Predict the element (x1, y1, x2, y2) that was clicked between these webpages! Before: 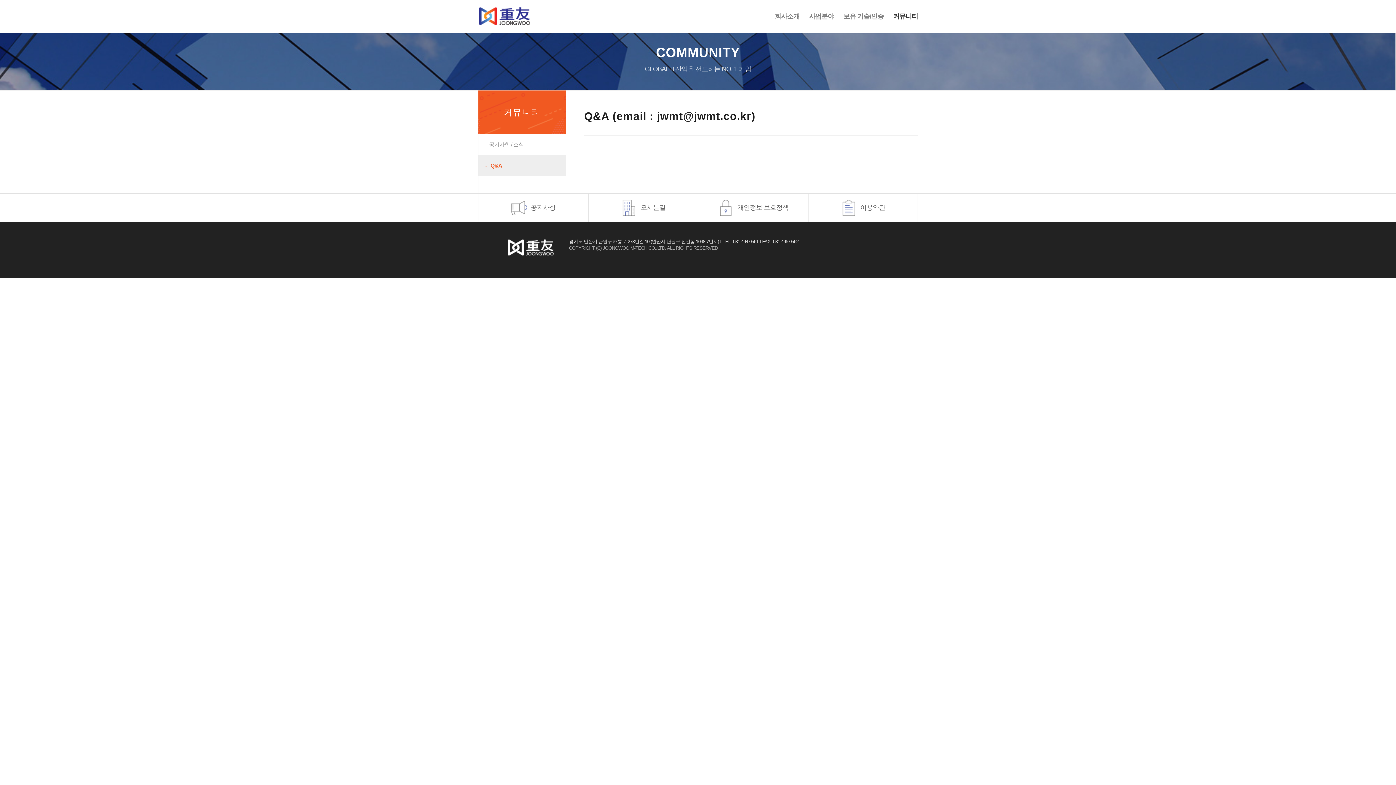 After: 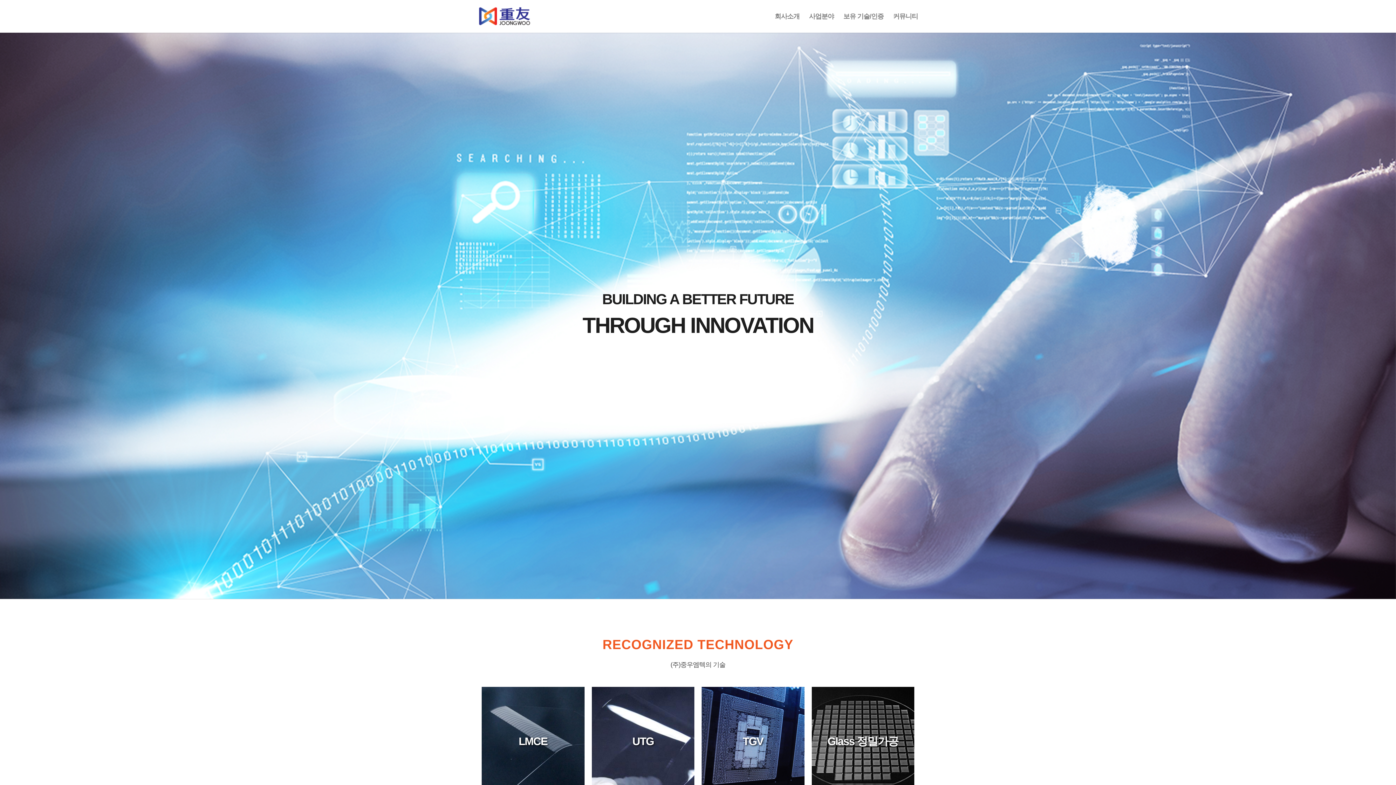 Action: bbox: (478, 0, 531, 32)